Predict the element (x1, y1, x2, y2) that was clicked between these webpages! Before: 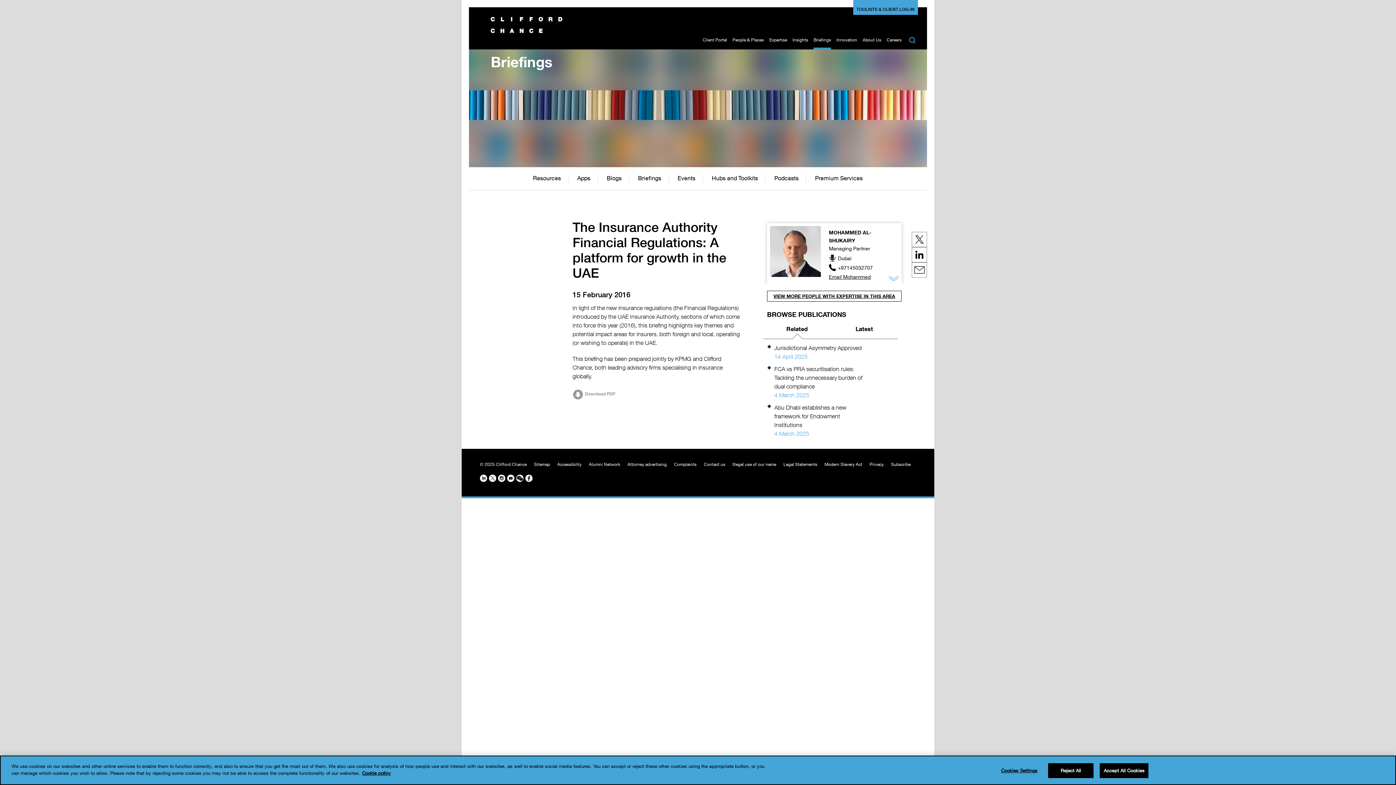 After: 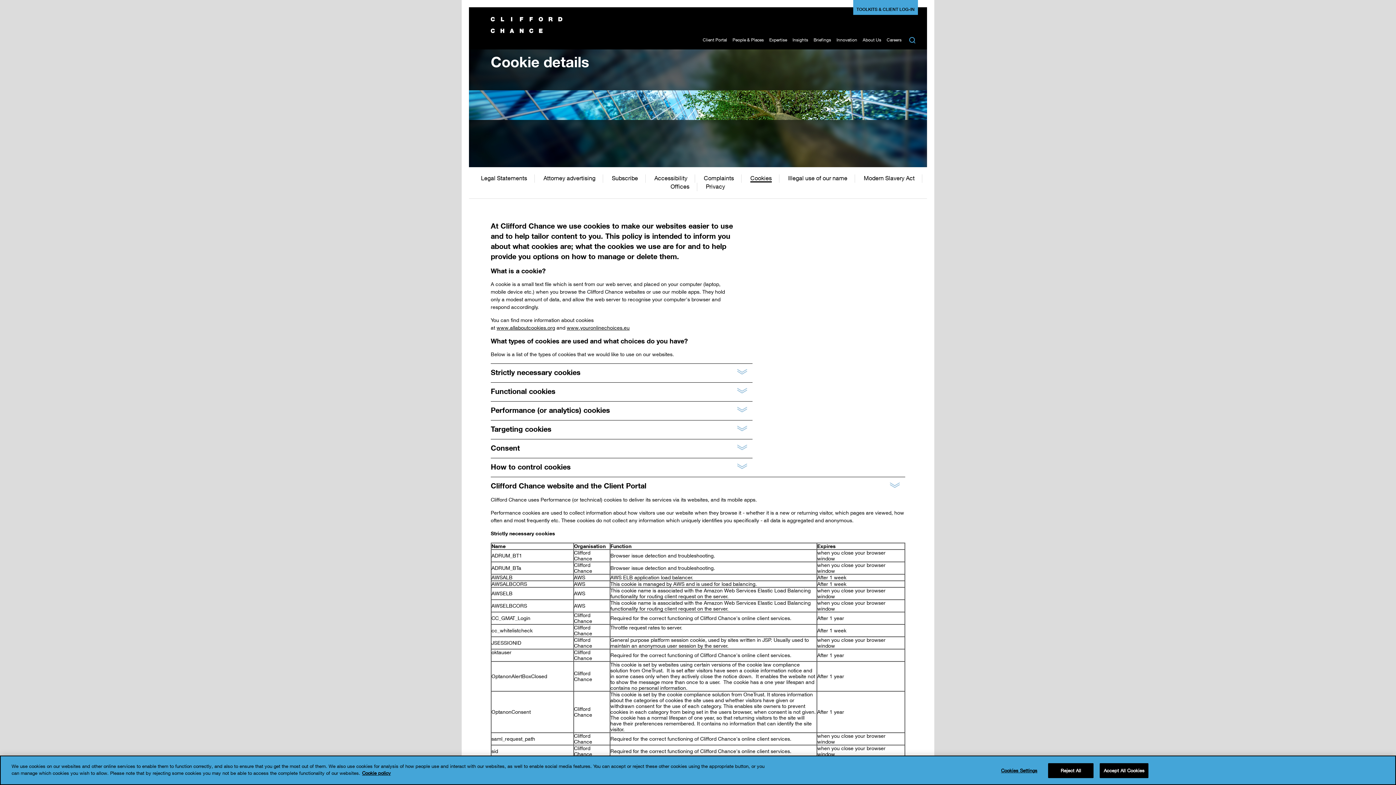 Action: label: Cookie Policy bbox: (362, 770, 390, 776)